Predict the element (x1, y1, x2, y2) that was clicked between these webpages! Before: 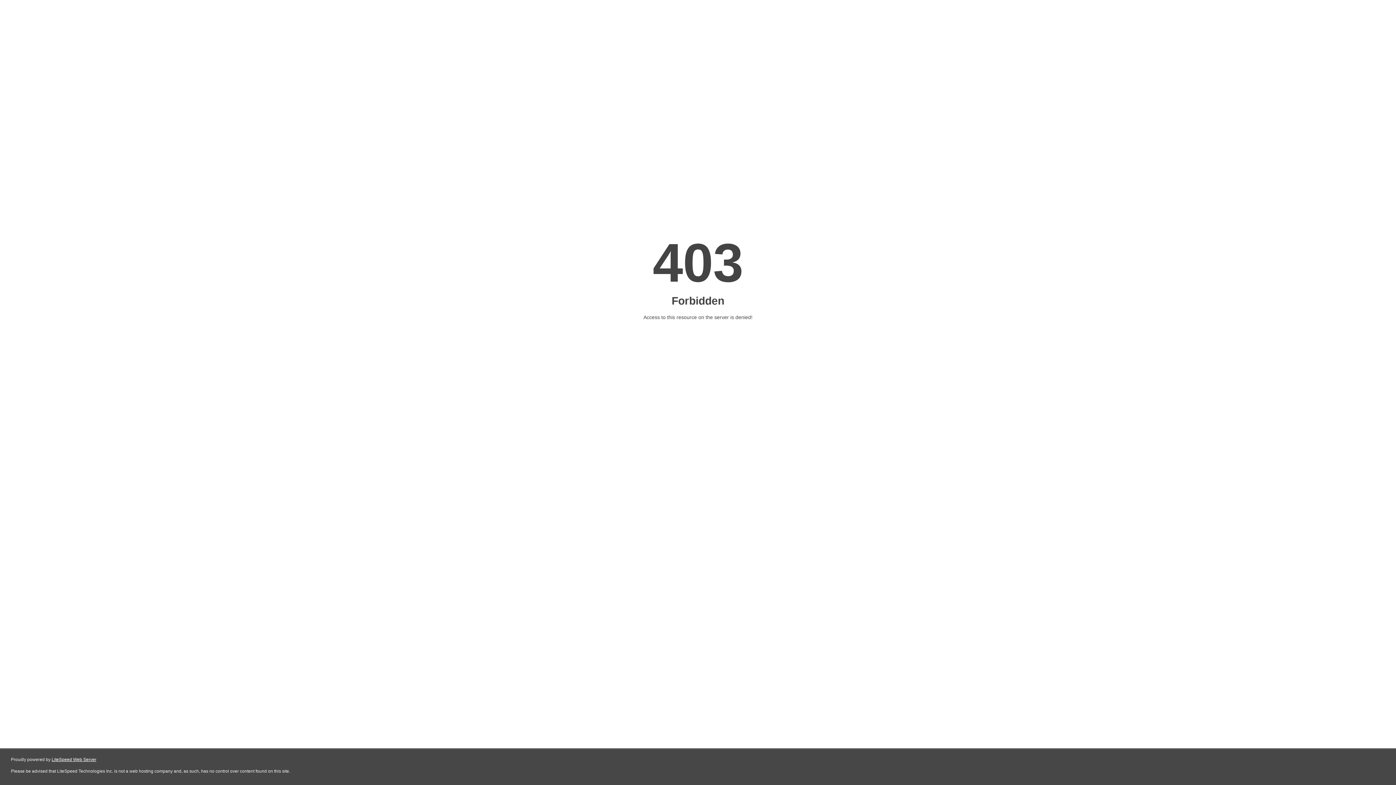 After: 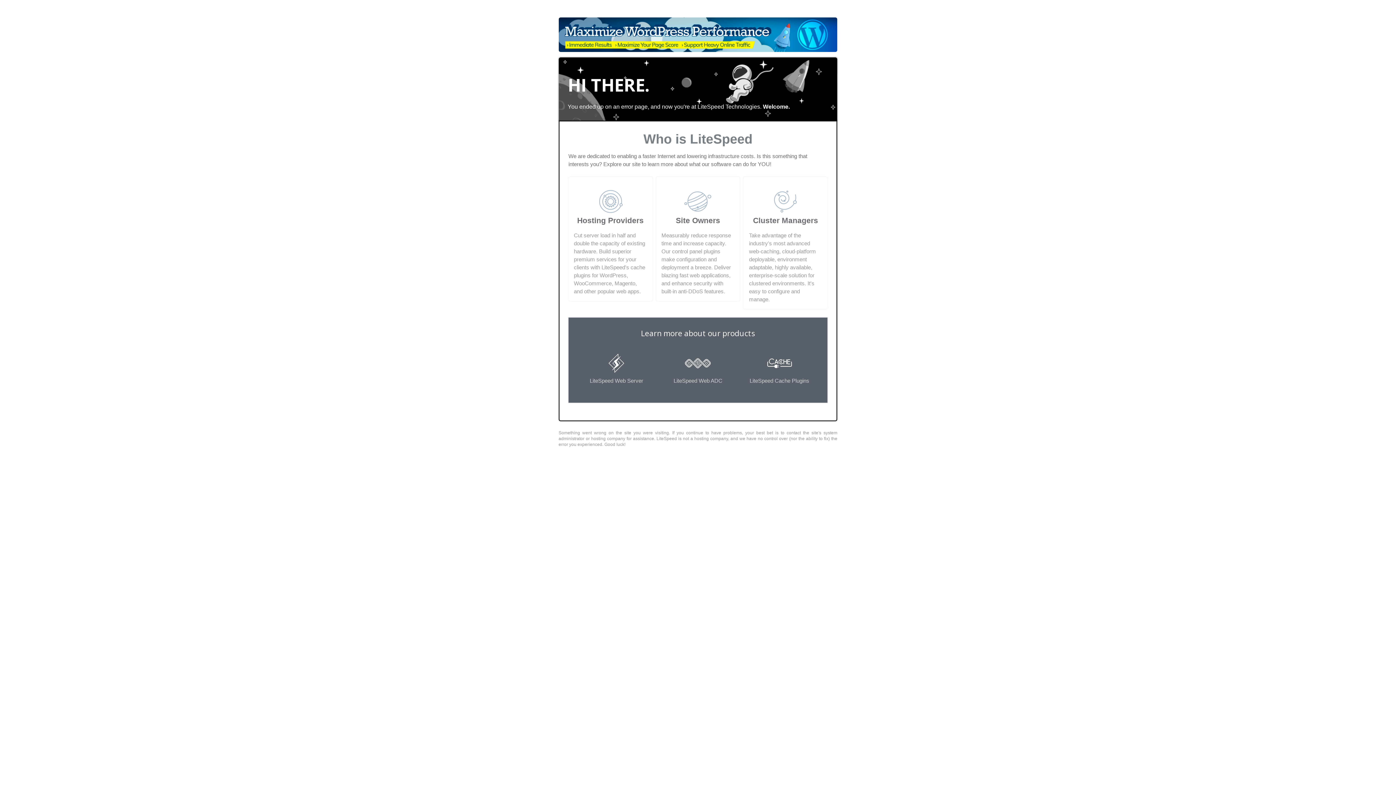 Action: label: LiteSpeed Web Server bbox: (51, 757, 96, 762)